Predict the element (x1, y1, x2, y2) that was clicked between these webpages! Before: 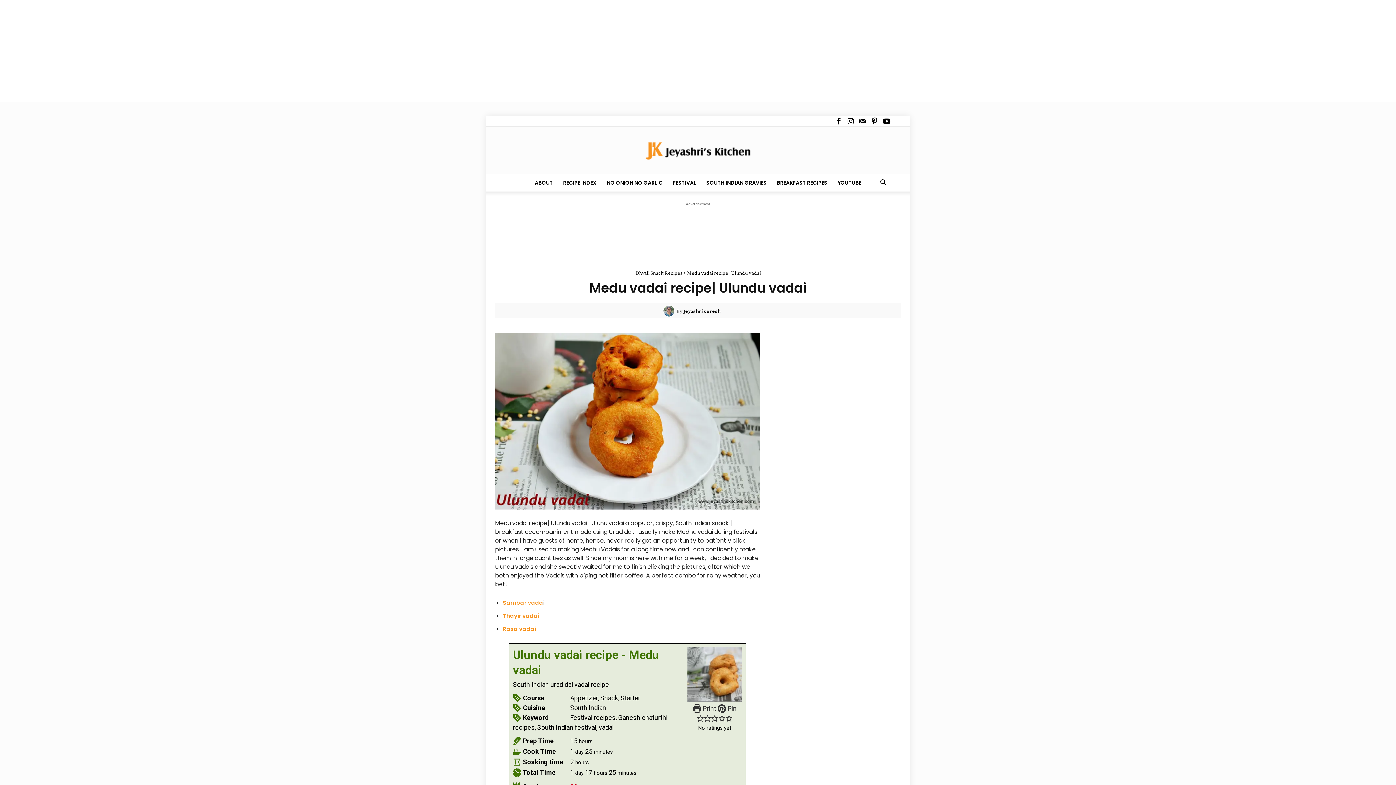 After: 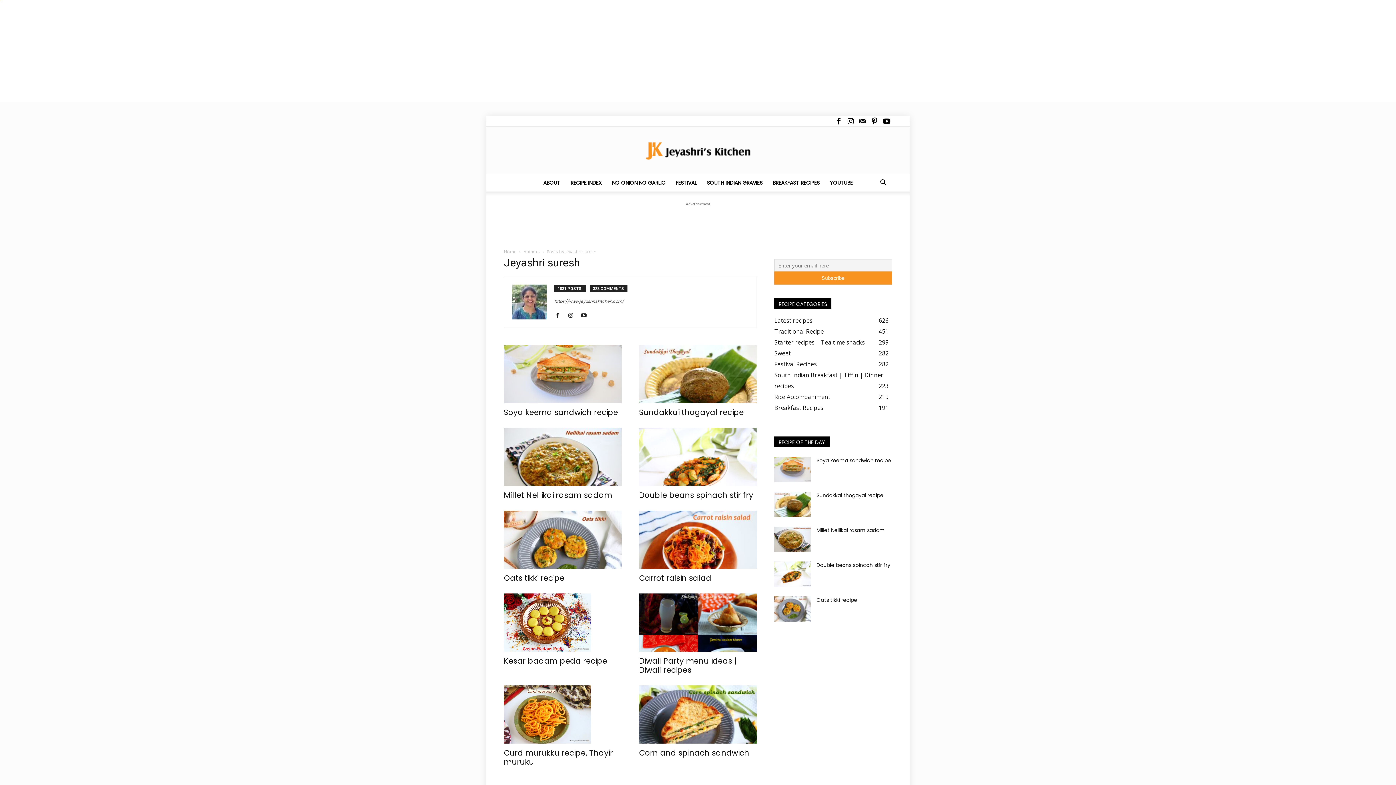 Action: bbox: (663, 305, 676, 316)